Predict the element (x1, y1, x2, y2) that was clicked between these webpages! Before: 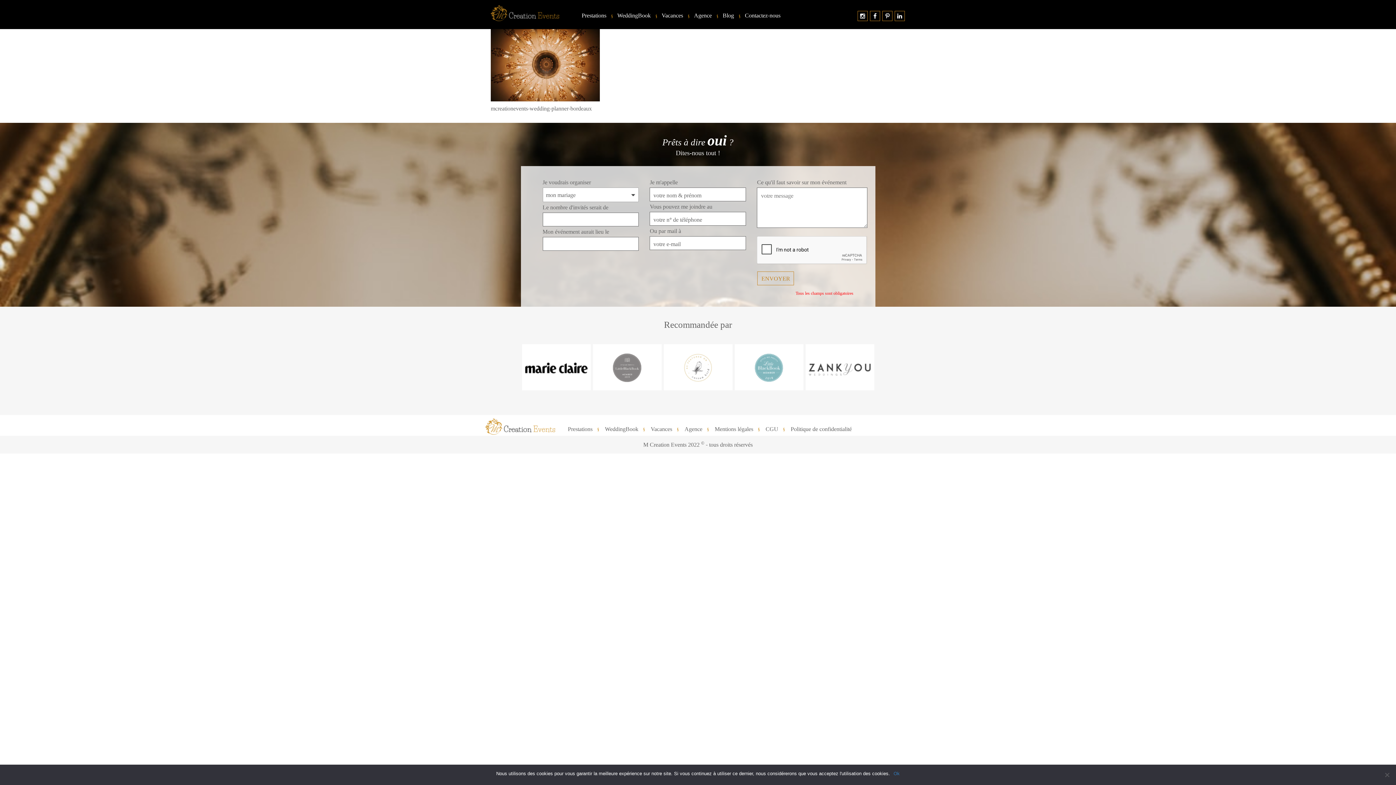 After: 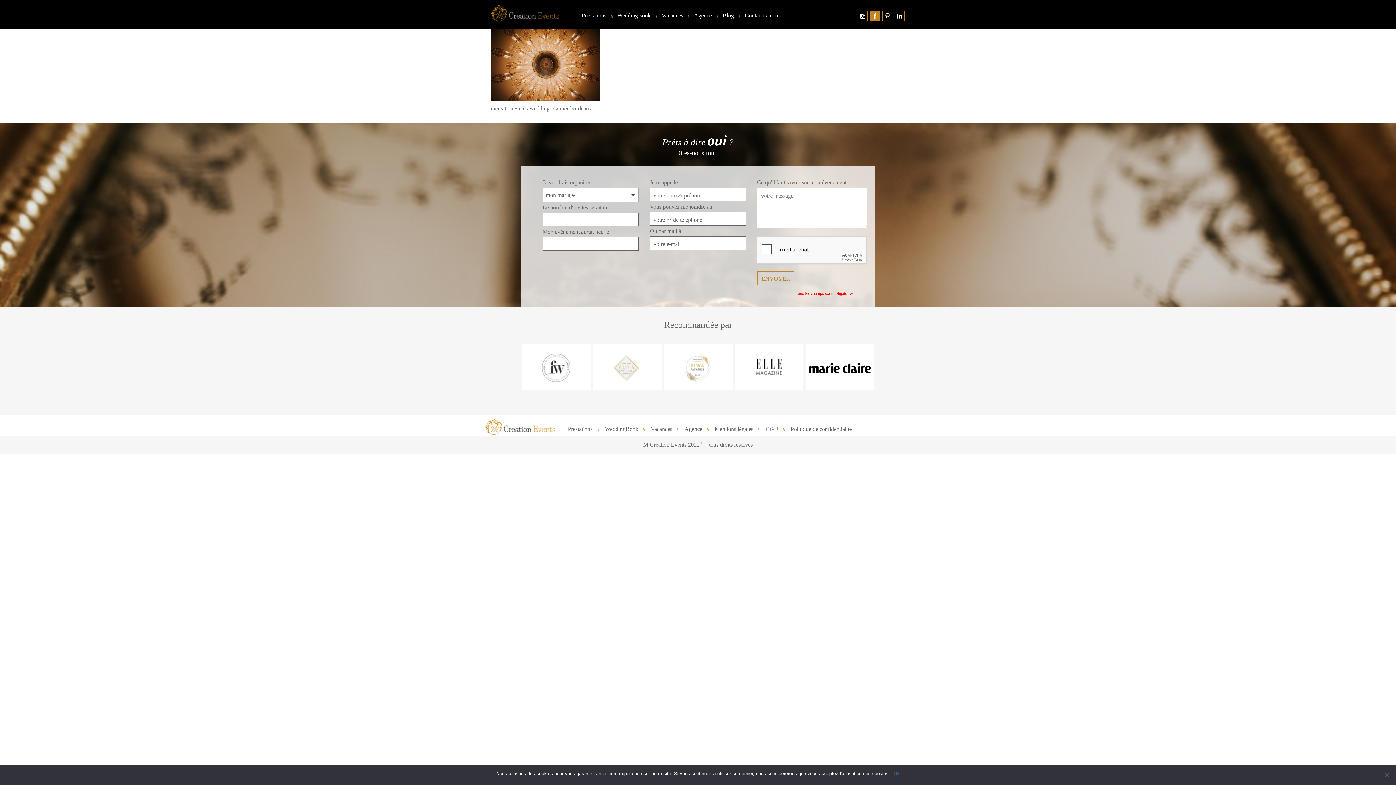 Action: bbox: (870, 10, 880, 21)